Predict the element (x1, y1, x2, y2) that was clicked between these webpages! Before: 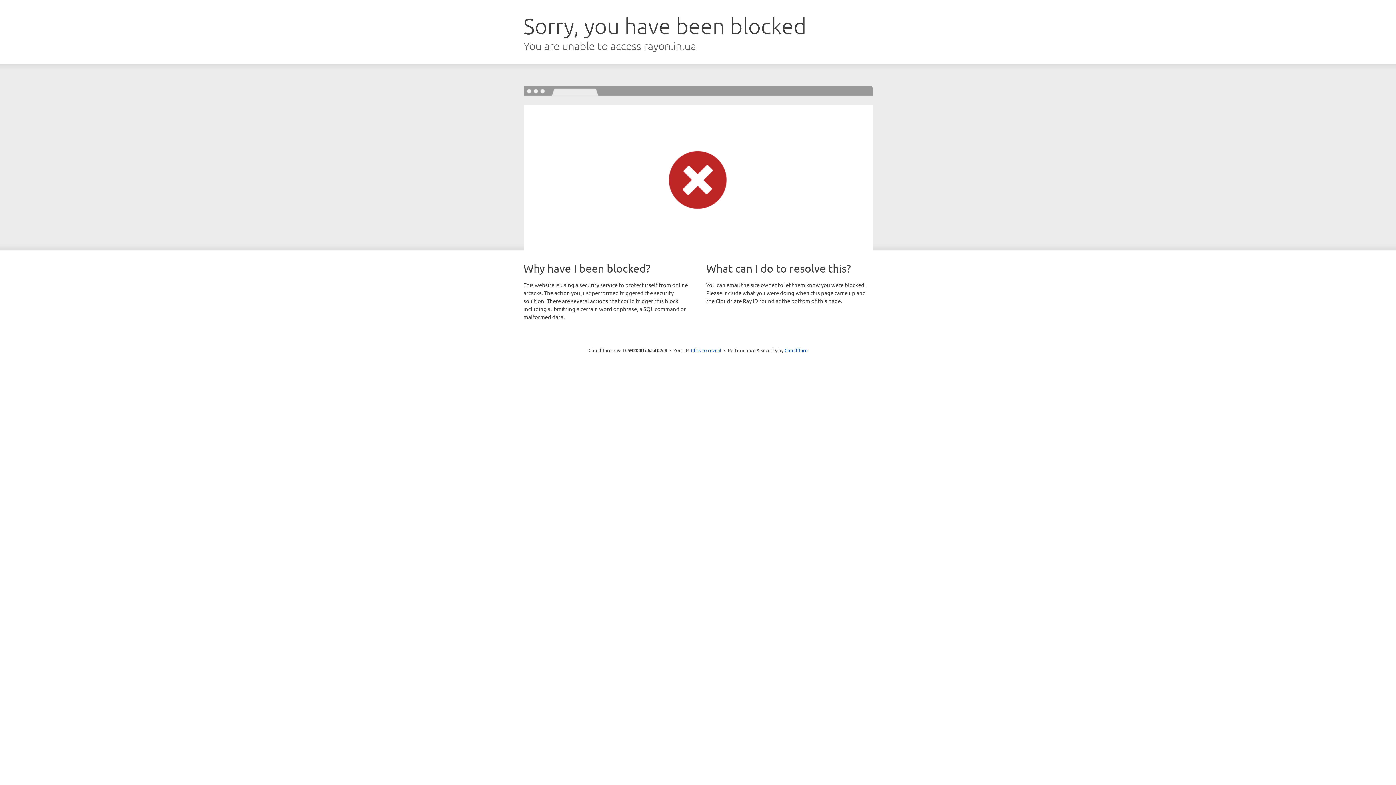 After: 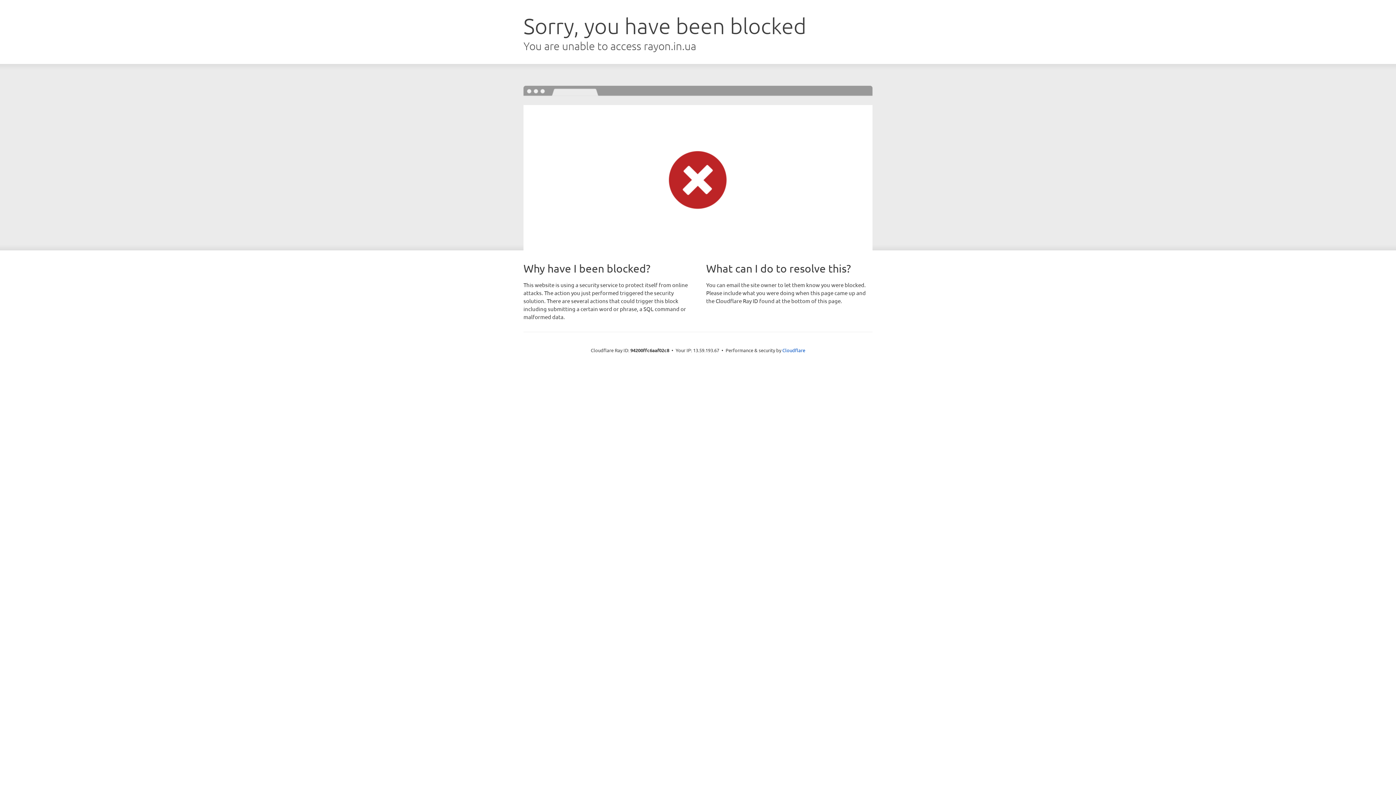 Action: bbox: (691, 346, 721, 353) label: Click to reveal